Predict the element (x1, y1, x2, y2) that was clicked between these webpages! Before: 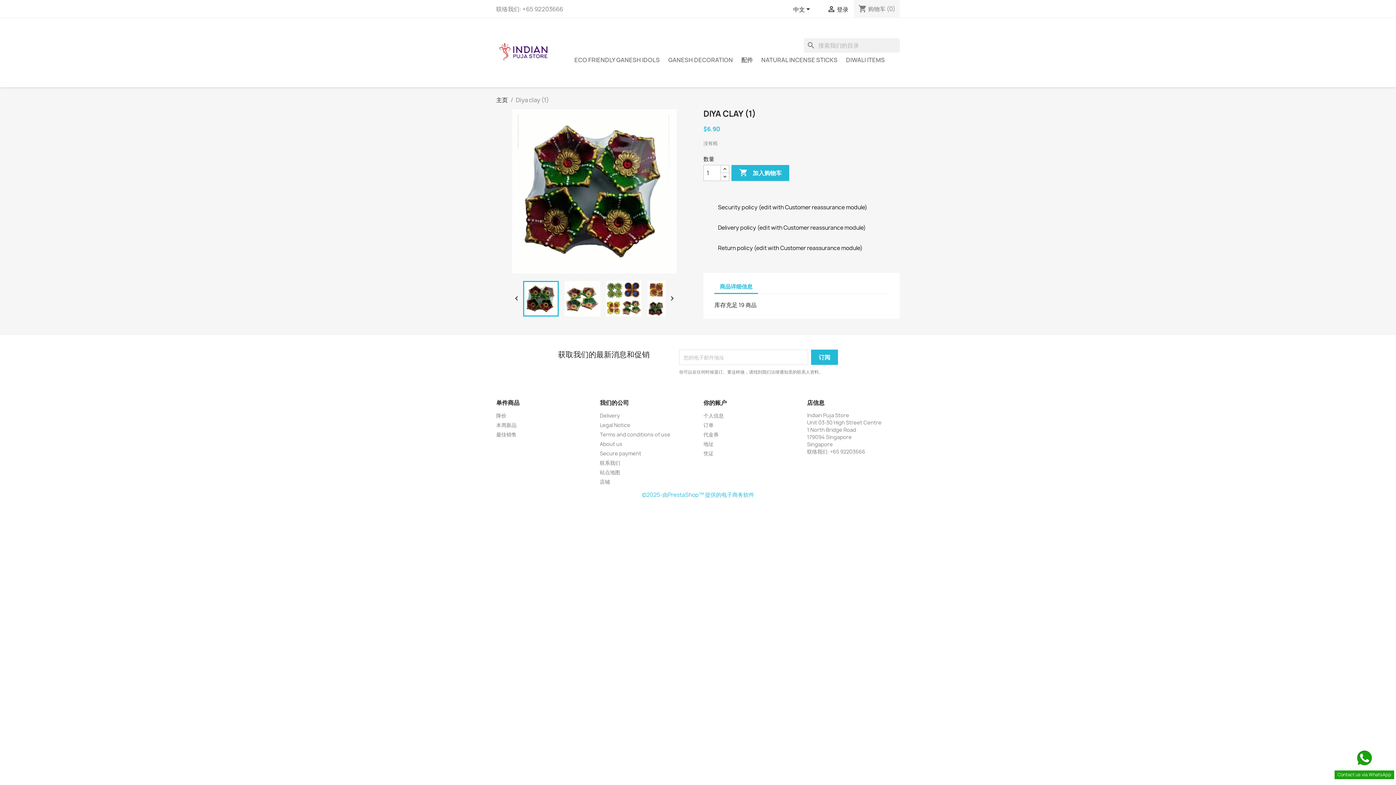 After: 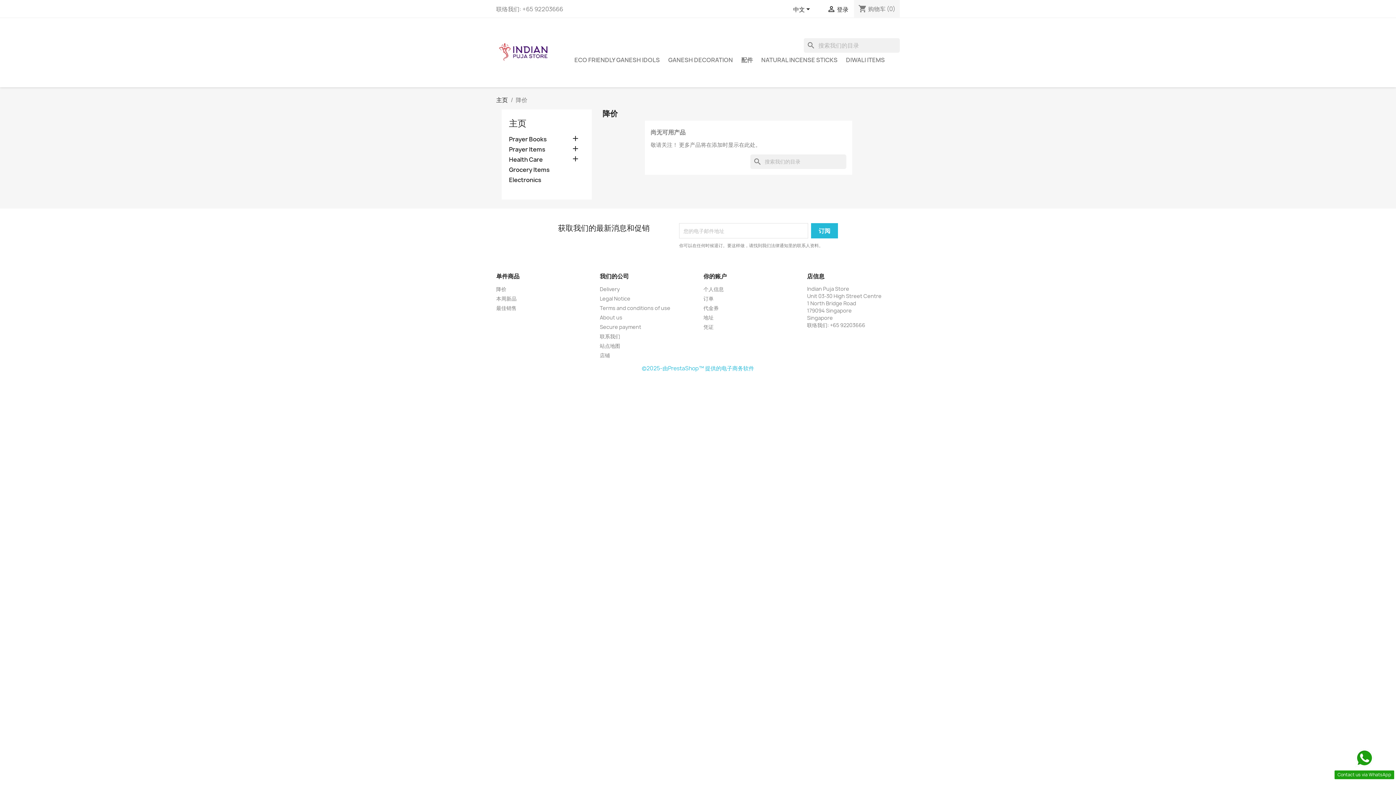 Action: label: 降价 bbox: (496, 412, 506, 419)